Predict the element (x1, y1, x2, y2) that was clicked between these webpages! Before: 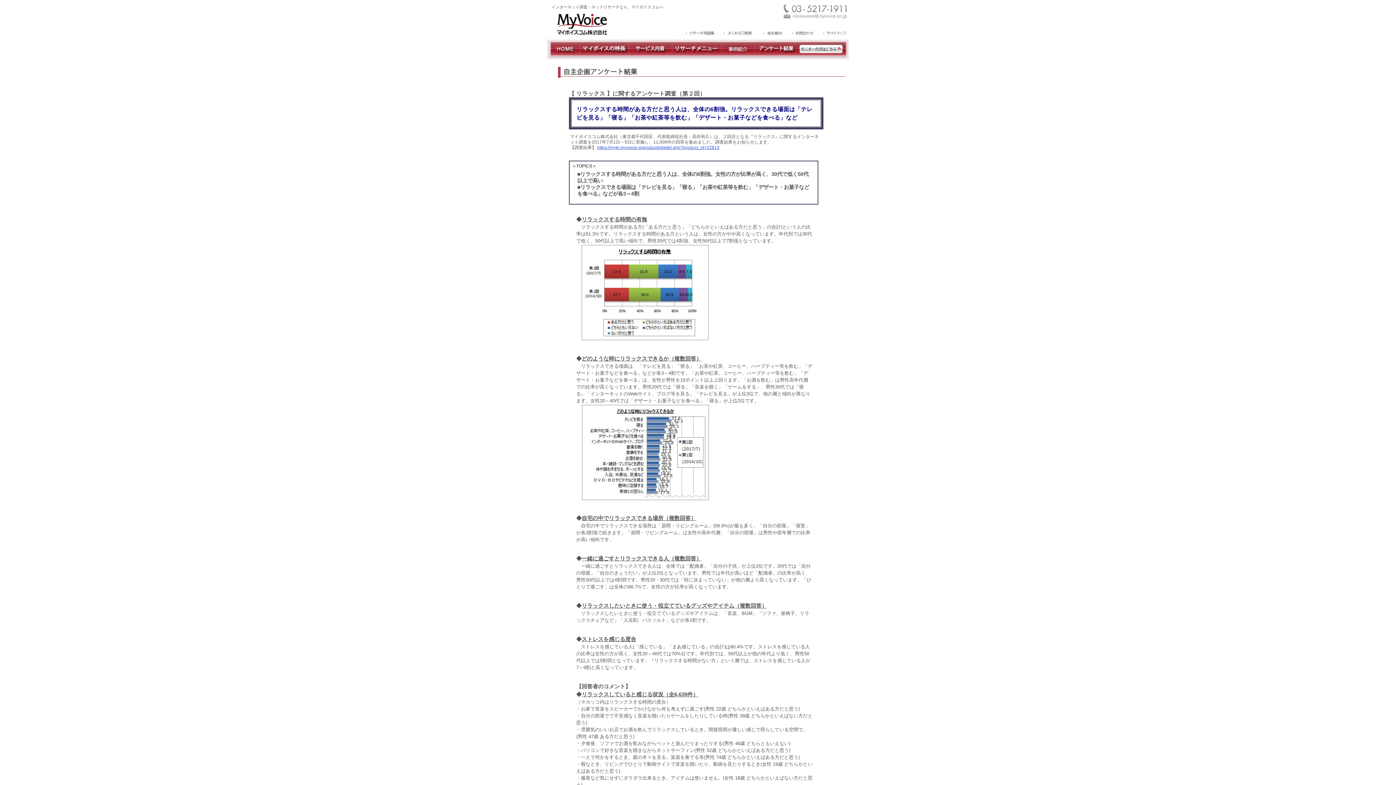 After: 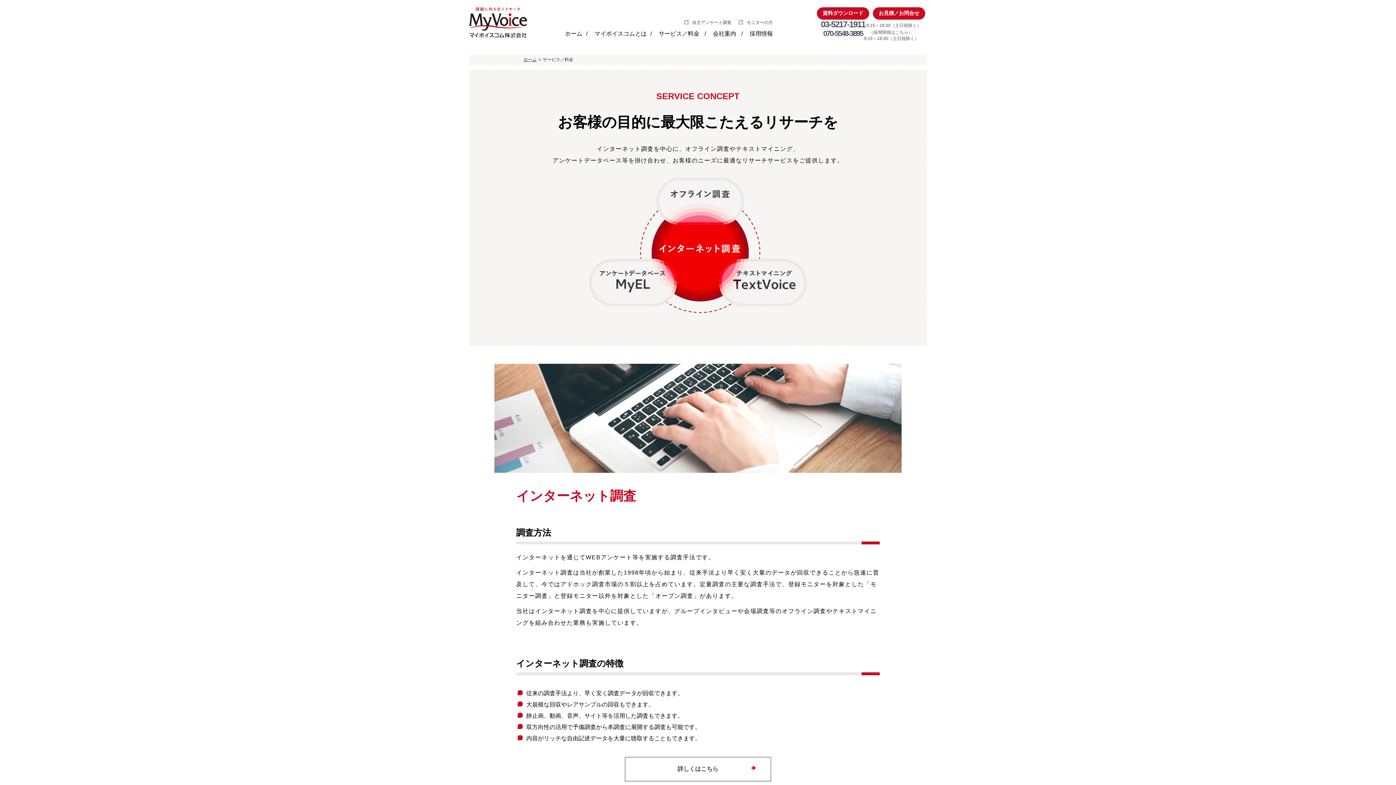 Action: bbox: (629, 53, 672, 58)